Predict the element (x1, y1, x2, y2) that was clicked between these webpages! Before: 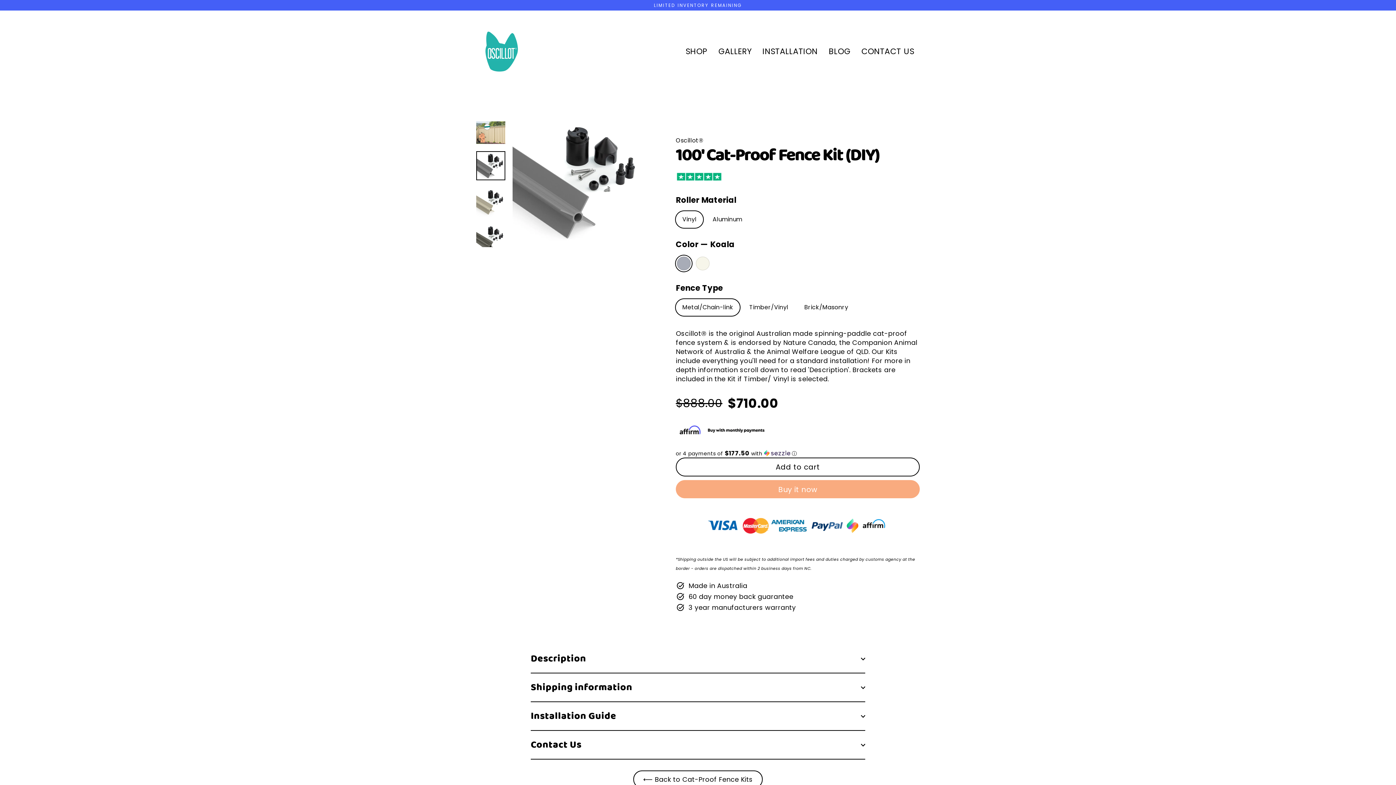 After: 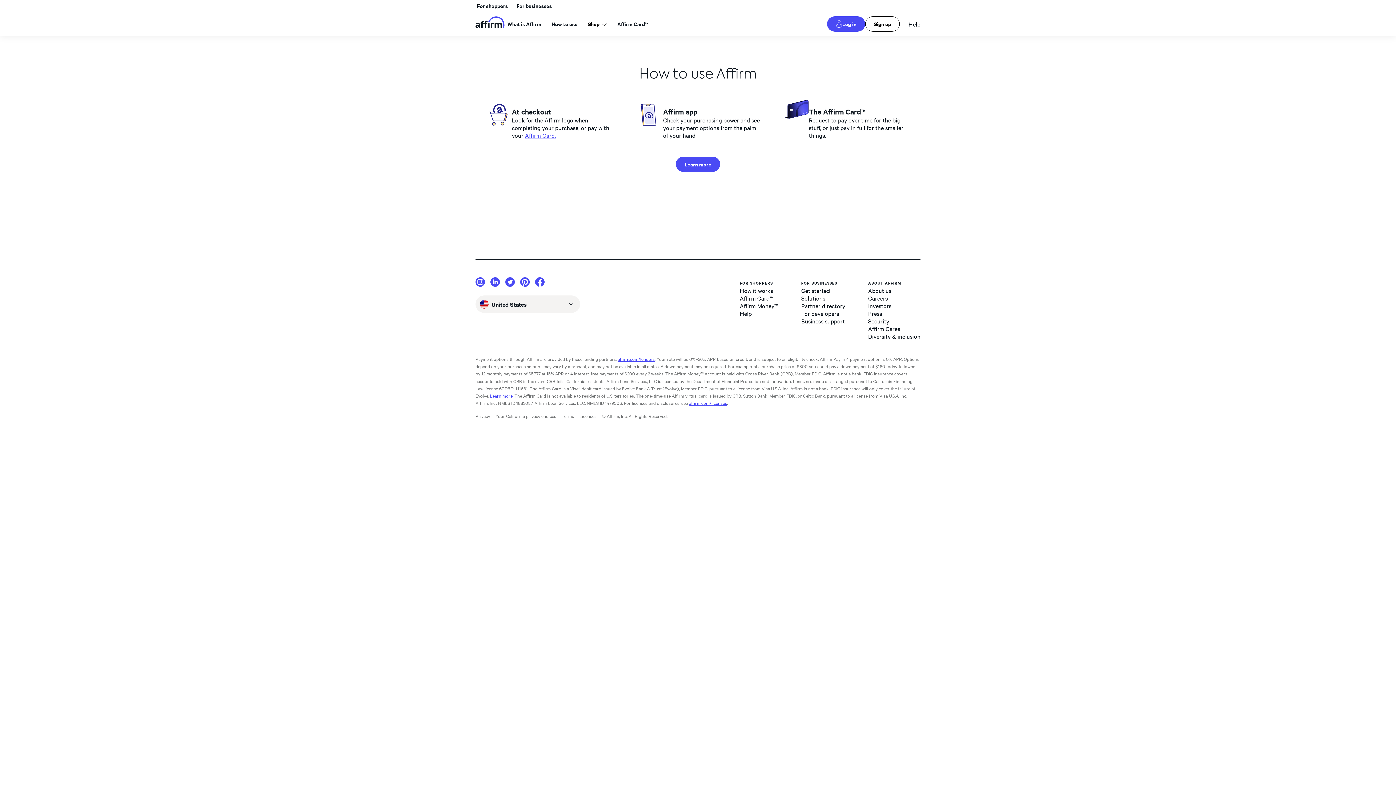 Action: bbox: (676, 430, 766, 439)